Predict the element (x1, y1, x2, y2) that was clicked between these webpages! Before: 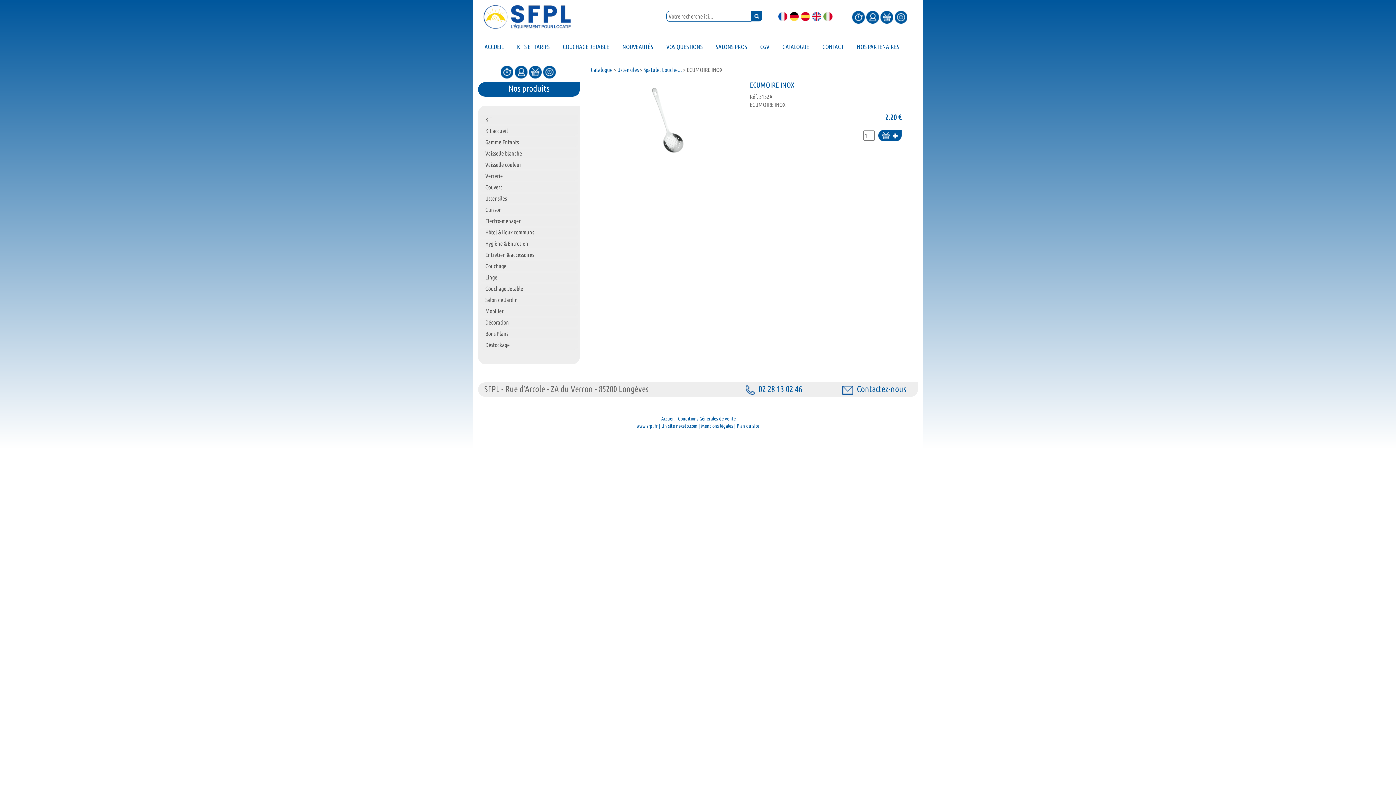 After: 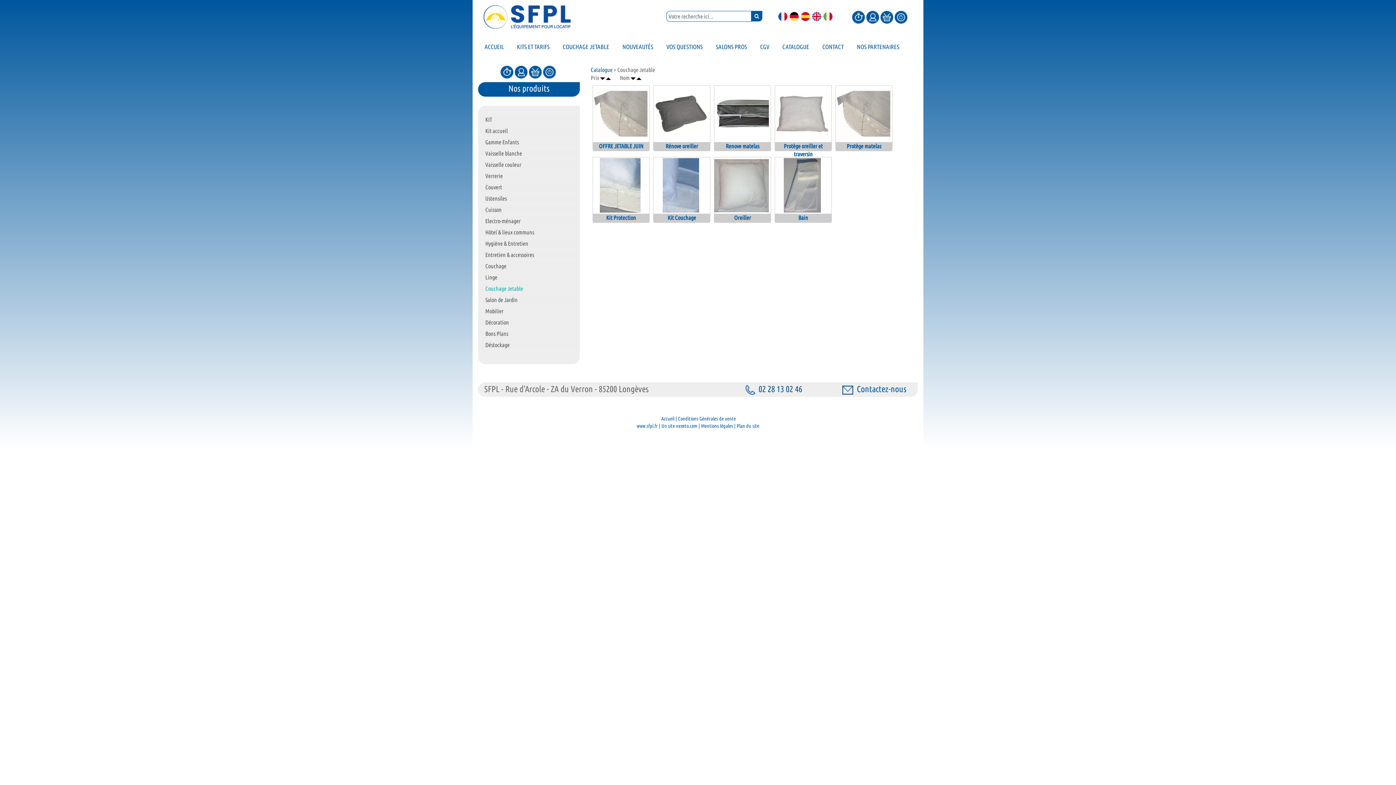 Action: bbox: (480, 284, 578, 293) label: Couchage Jetable